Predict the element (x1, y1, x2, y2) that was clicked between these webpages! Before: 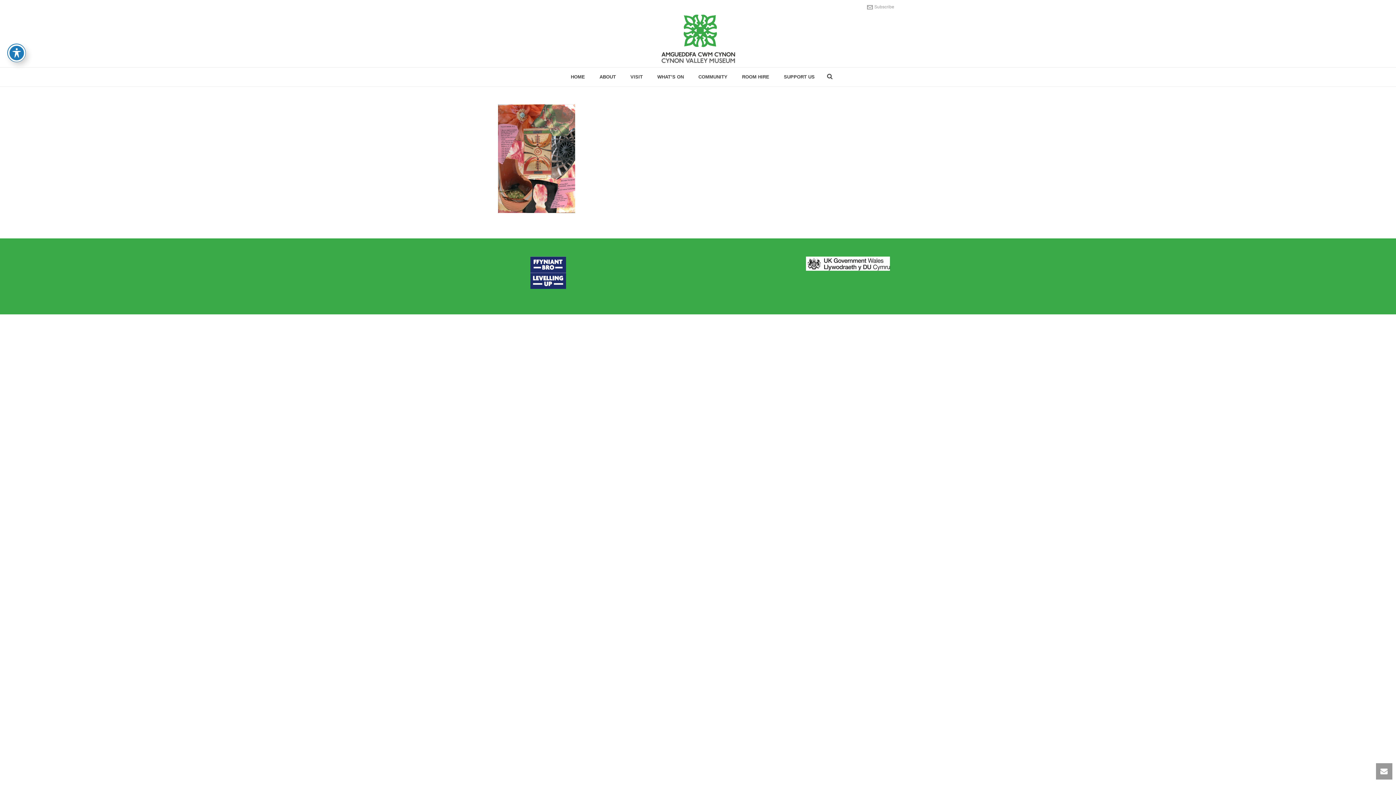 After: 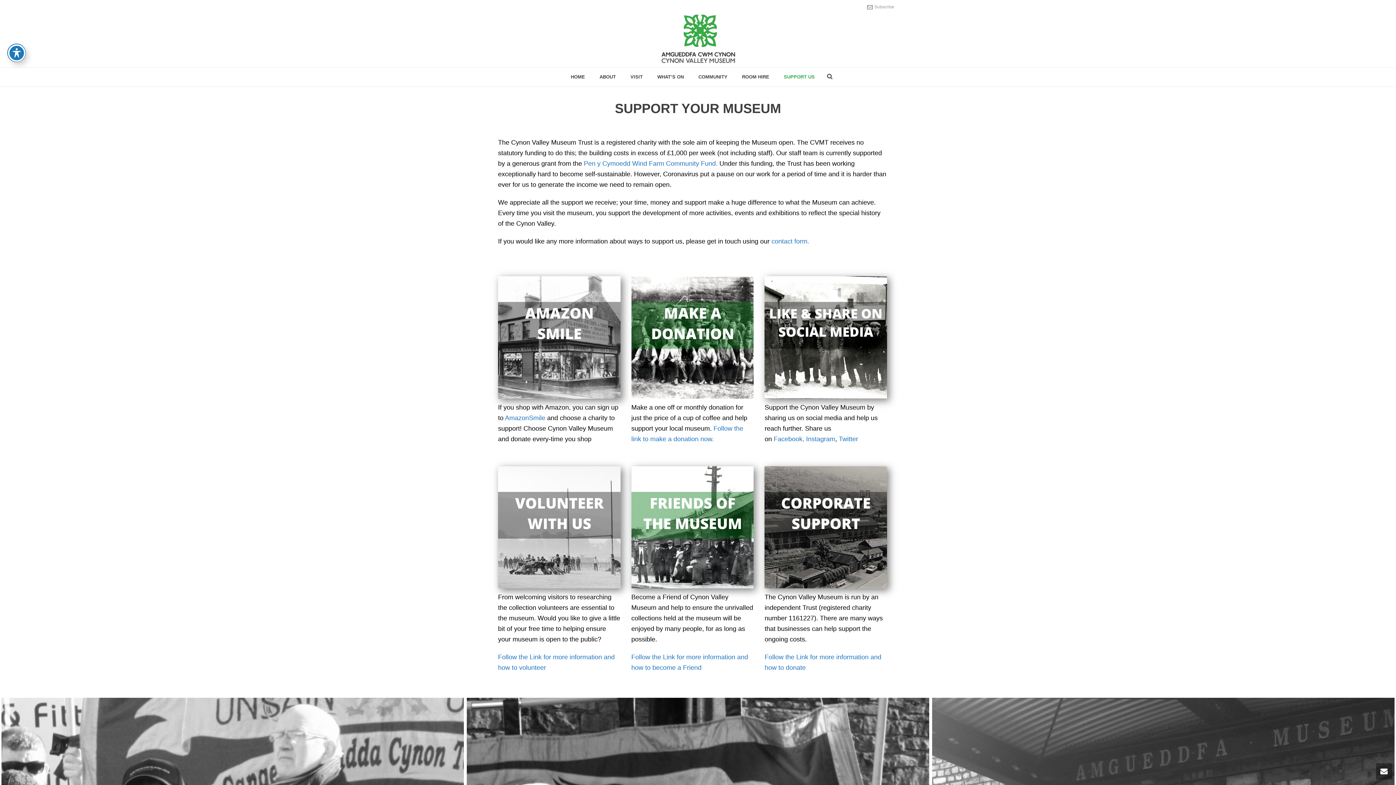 Action: bbox: (776, 67, 822, 86) label: SUPPORT US